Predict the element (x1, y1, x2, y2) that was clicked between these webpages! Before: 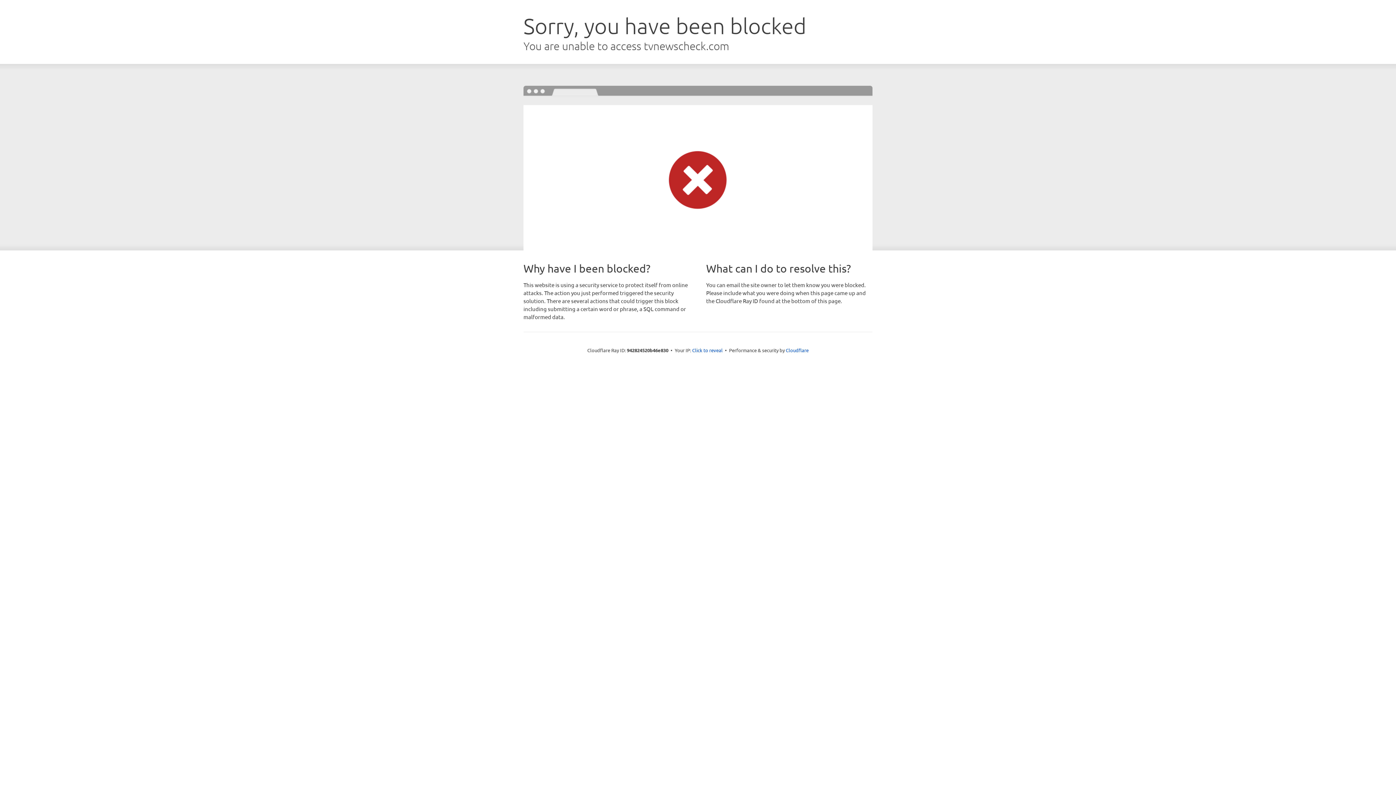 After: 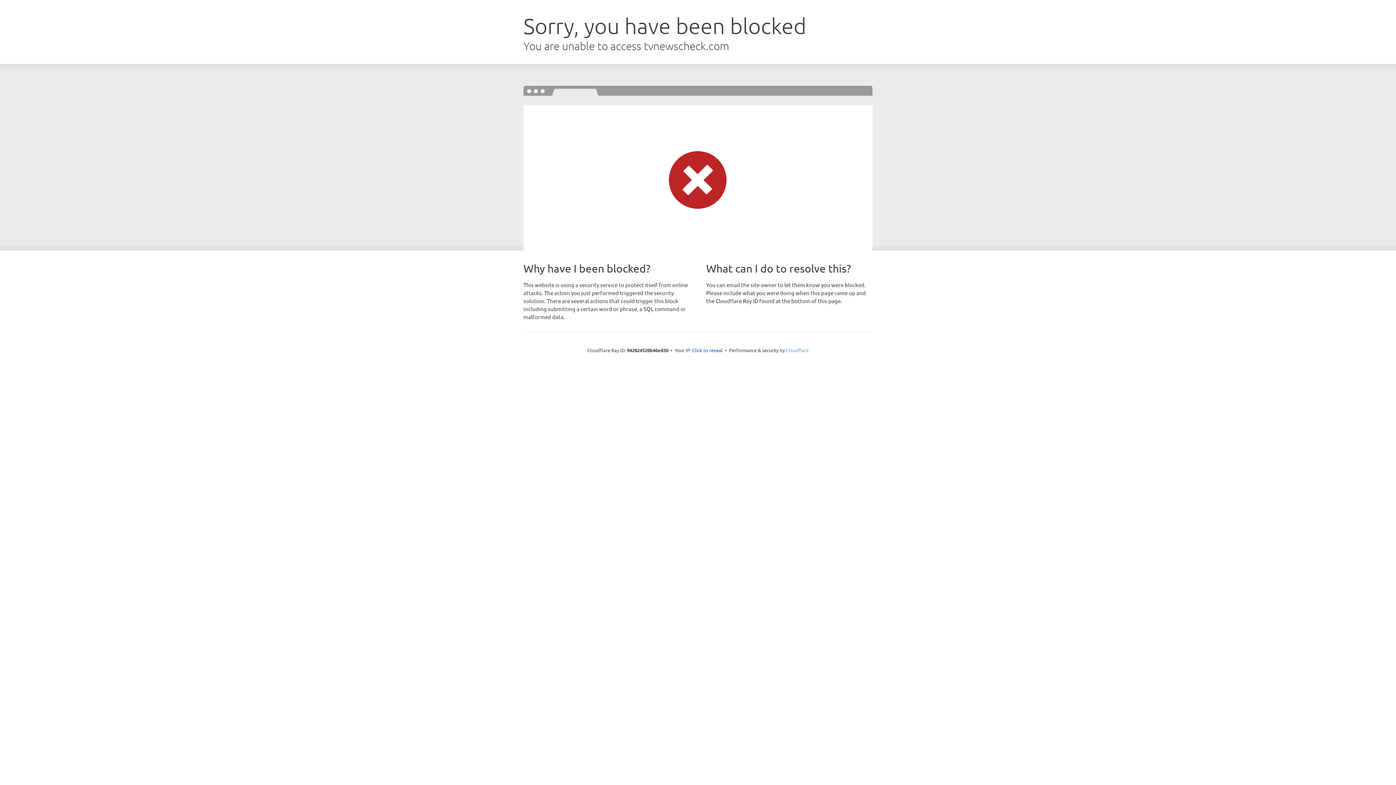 Action: bbox: (786, 347, 808, 353) label: Cloudflare